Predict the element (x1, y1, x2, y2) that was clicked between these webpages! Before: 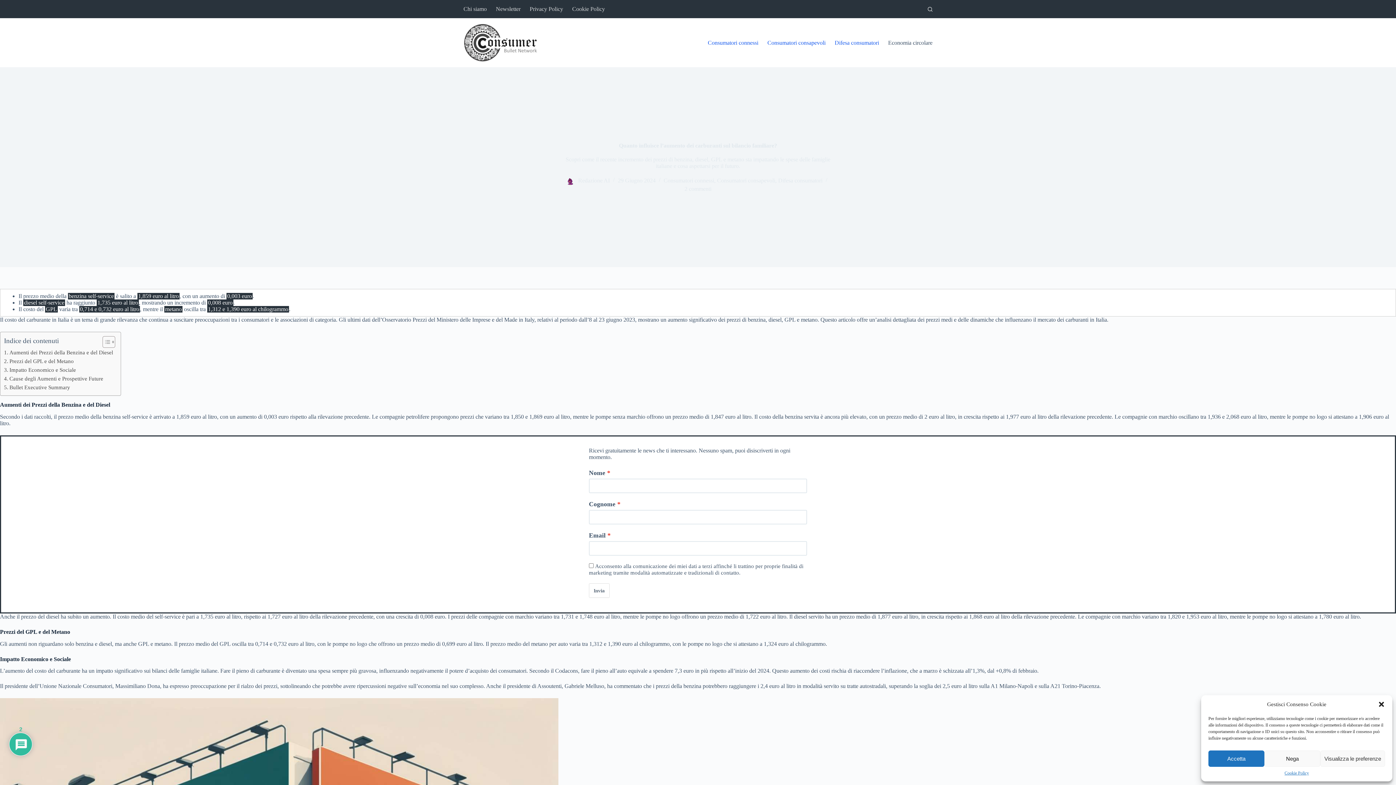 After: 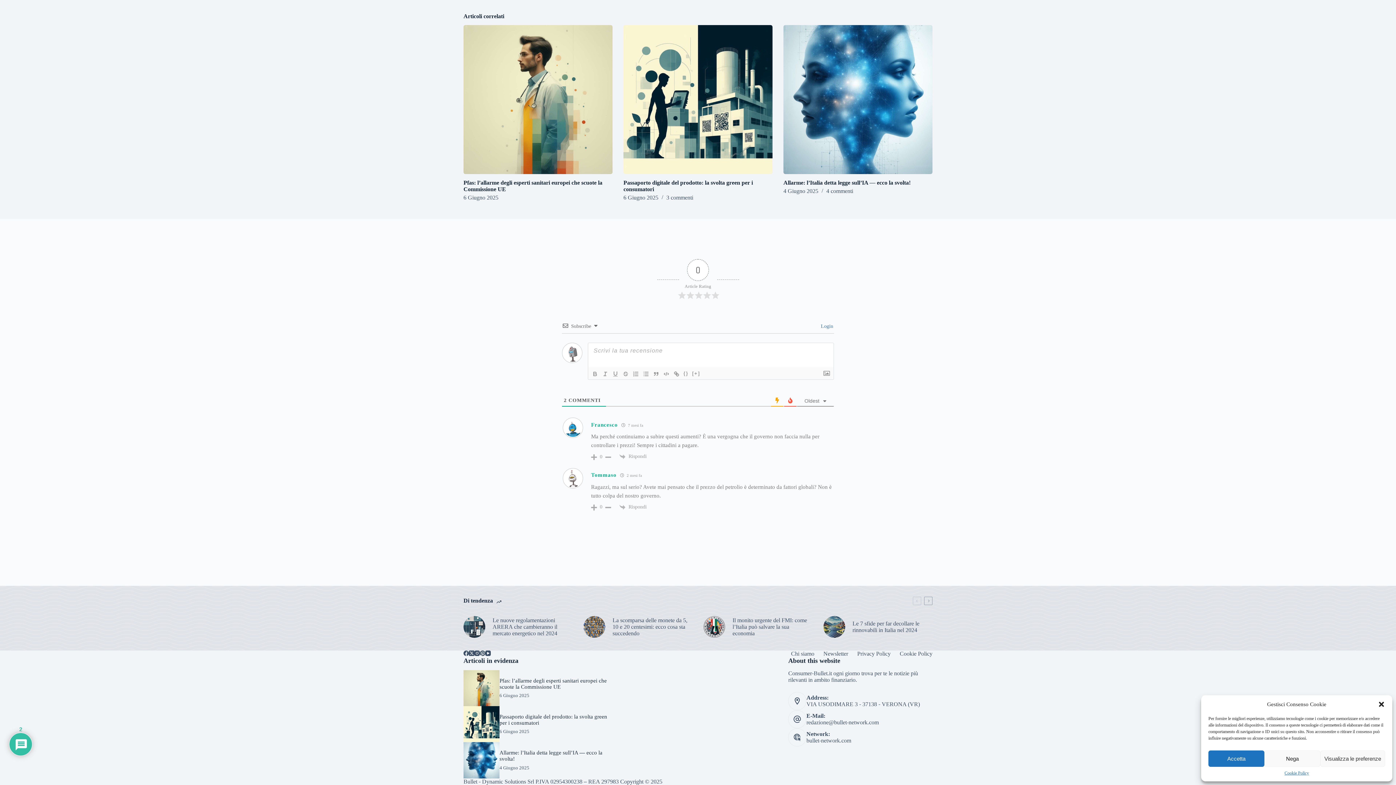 Action: bbox: (684, 185, 711, 191) label: 2 commenti